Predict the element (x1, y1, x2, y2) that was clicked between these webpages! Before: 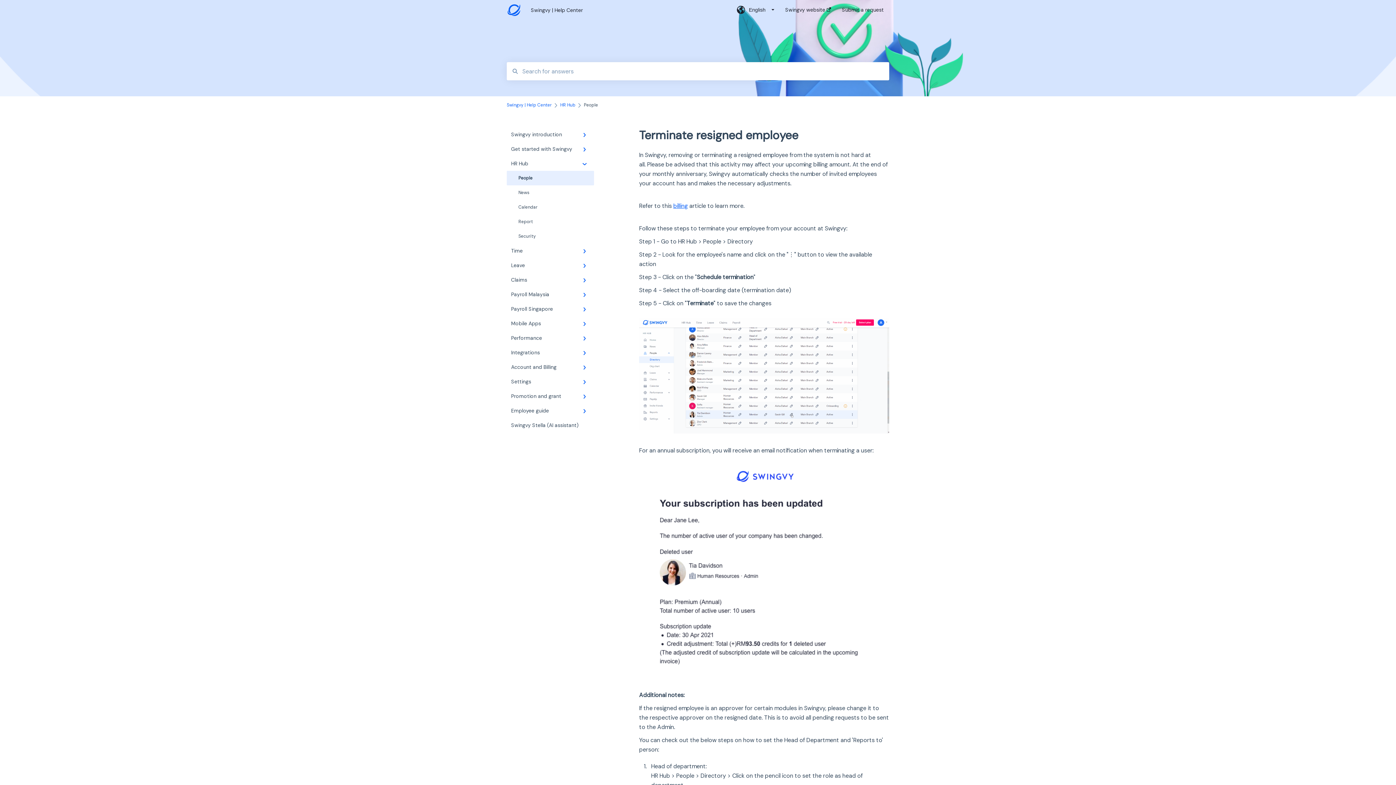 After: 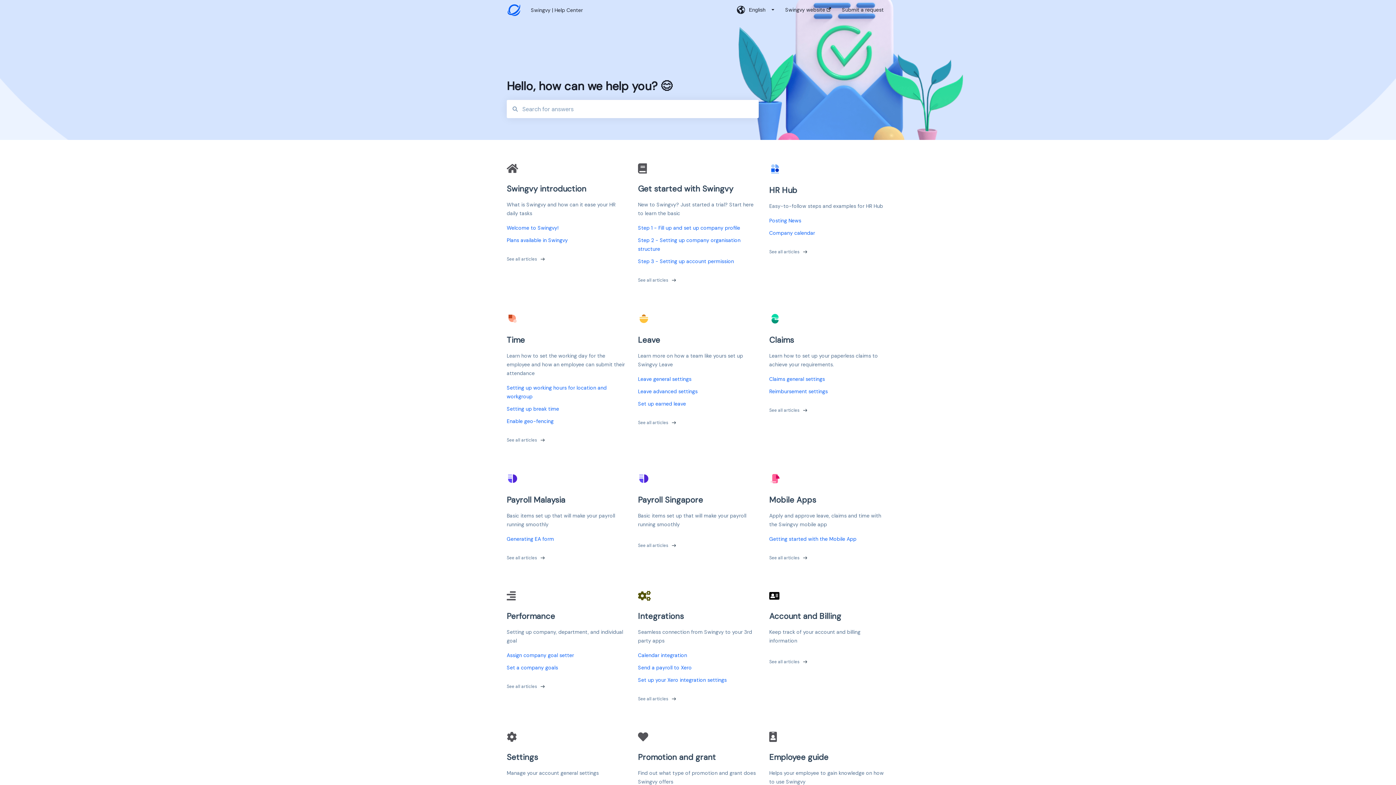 Action: bbox: (506, 102, 552, 107) label: Swingvy | Help Center